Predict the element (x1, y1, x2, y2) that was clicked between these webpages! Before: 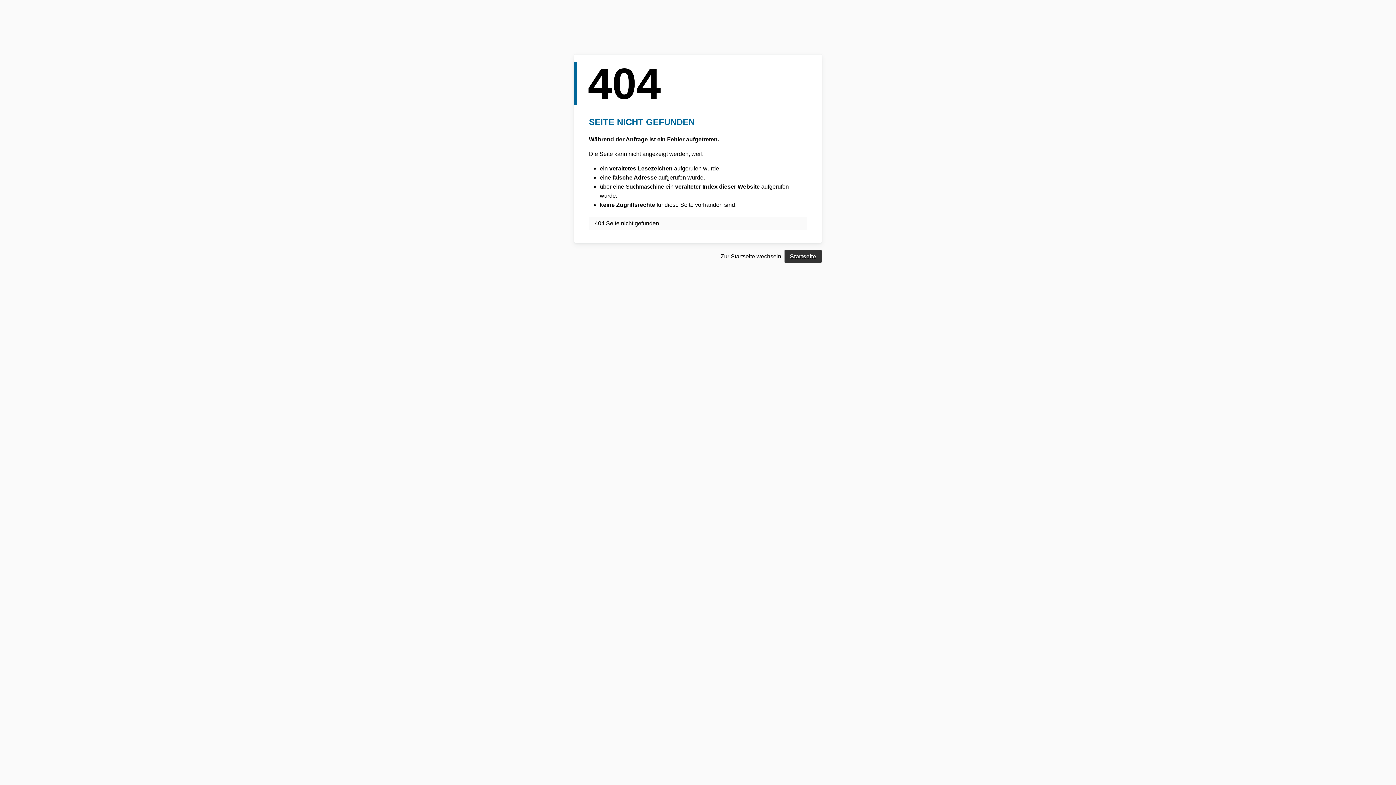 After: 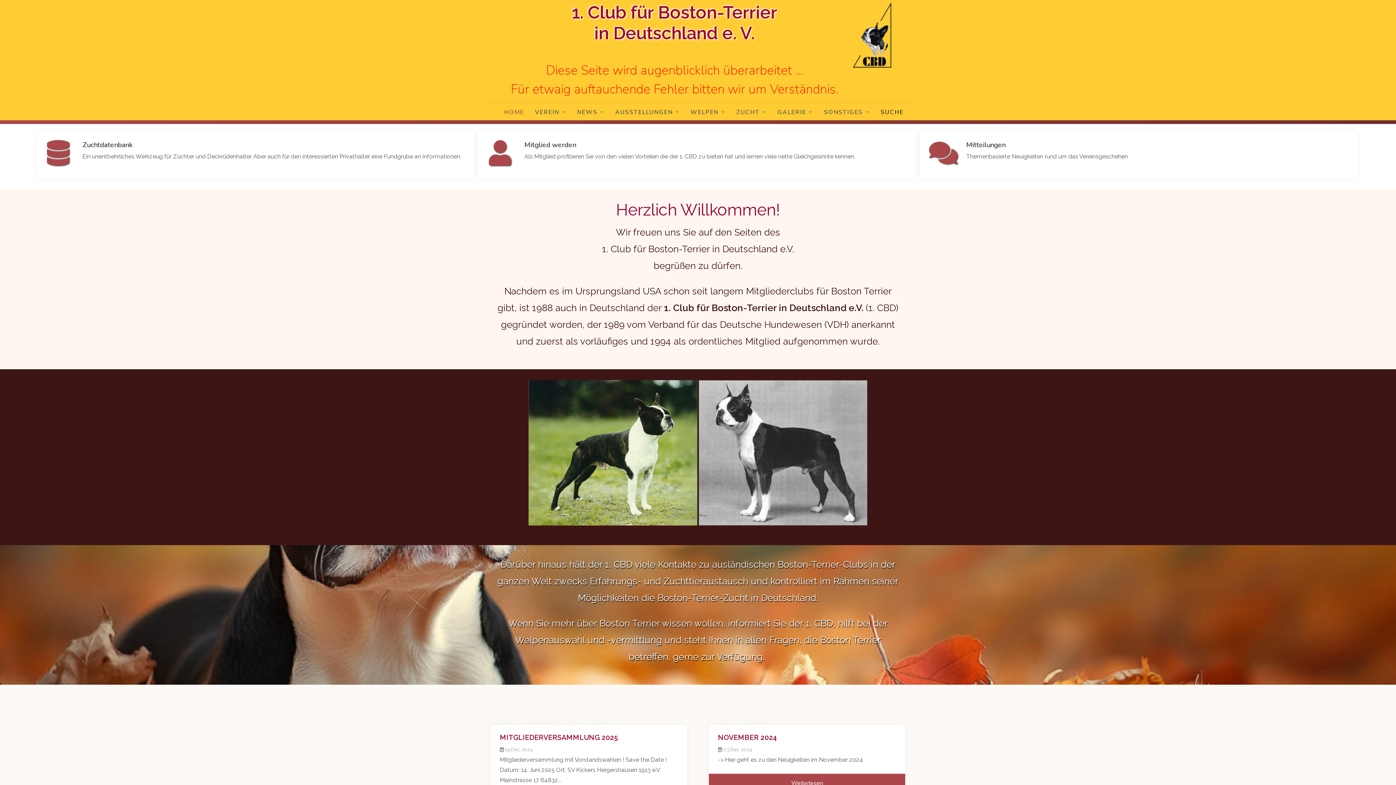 Action: bbox: (784, 250, 821, 262) label: Startseite